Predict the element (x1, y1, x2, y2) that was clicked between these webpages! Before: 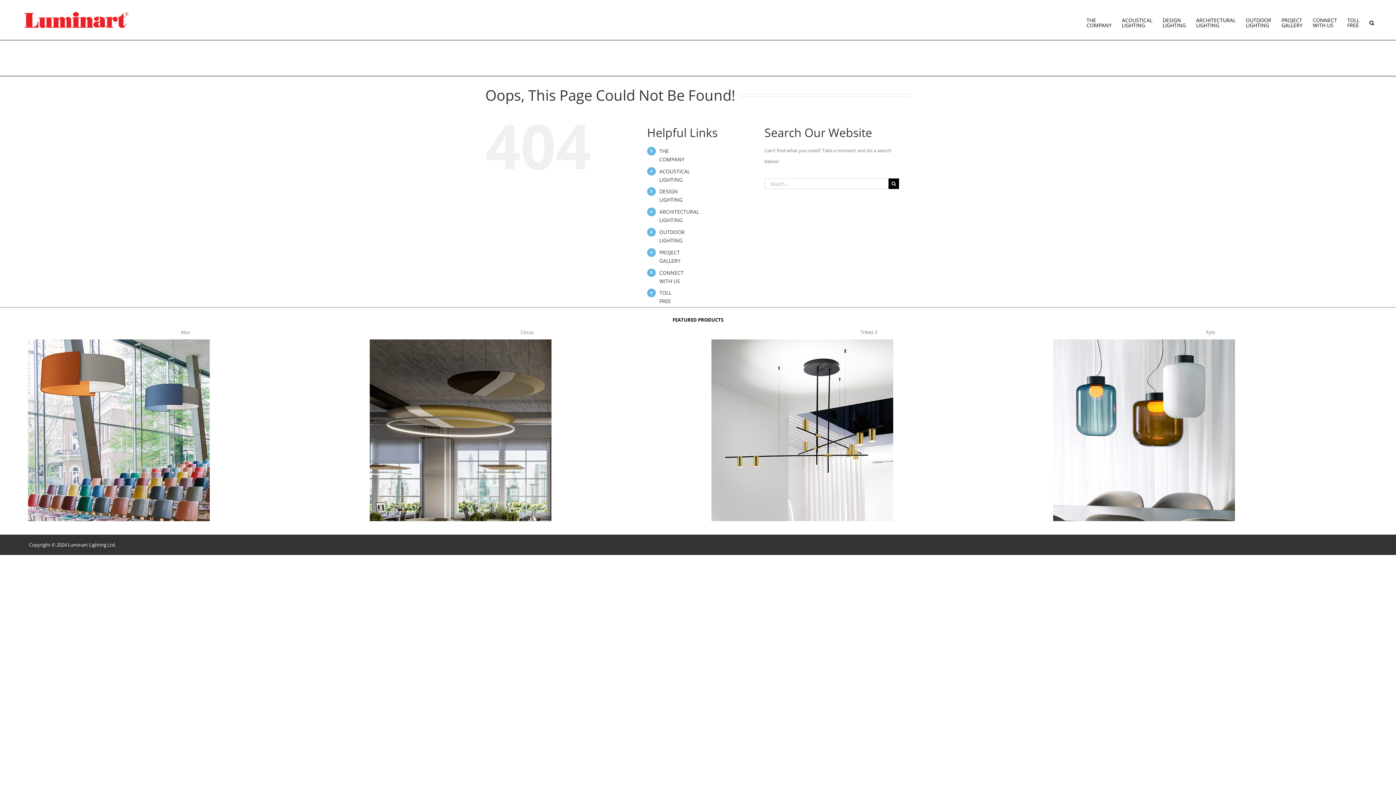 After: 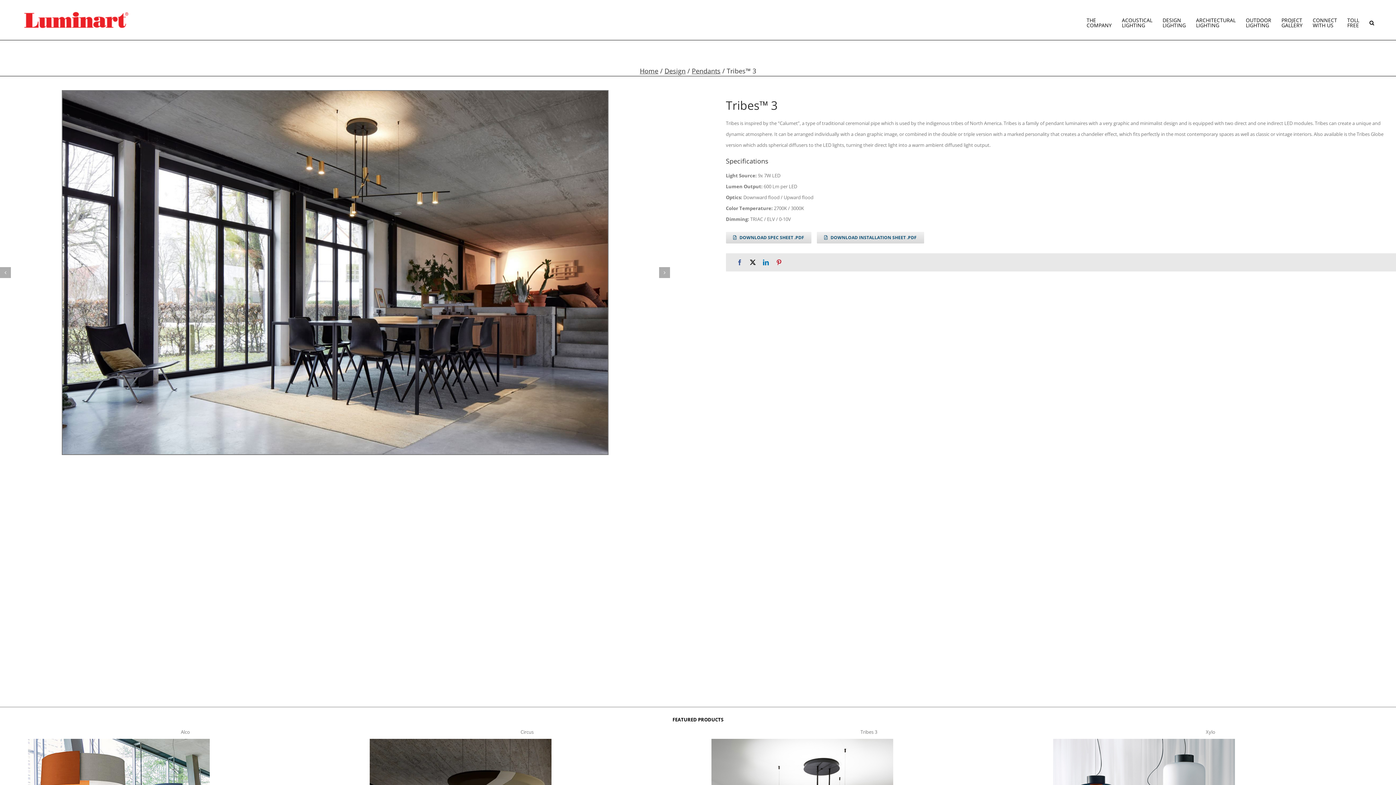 Action: bbox: (711, 338, 893, 344) label: tribes 3 t